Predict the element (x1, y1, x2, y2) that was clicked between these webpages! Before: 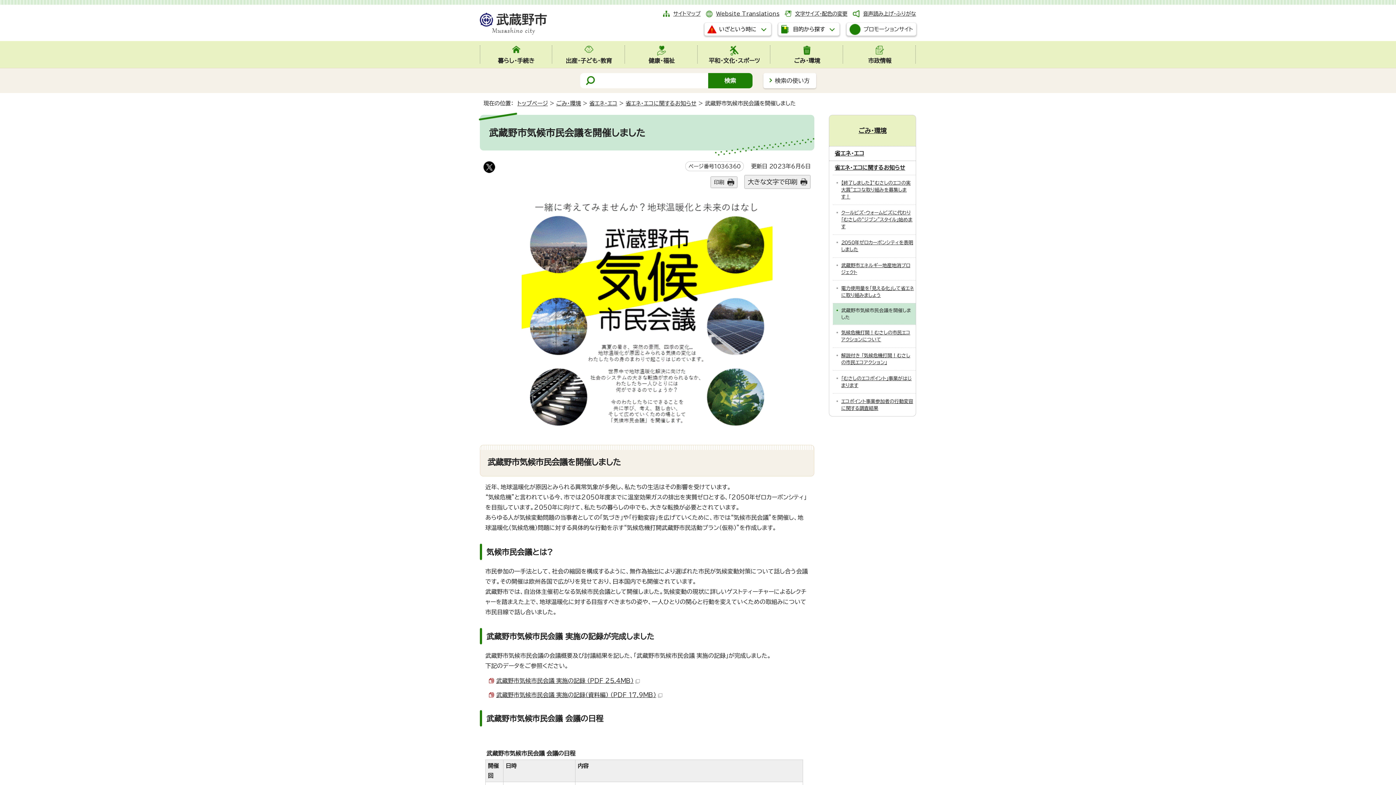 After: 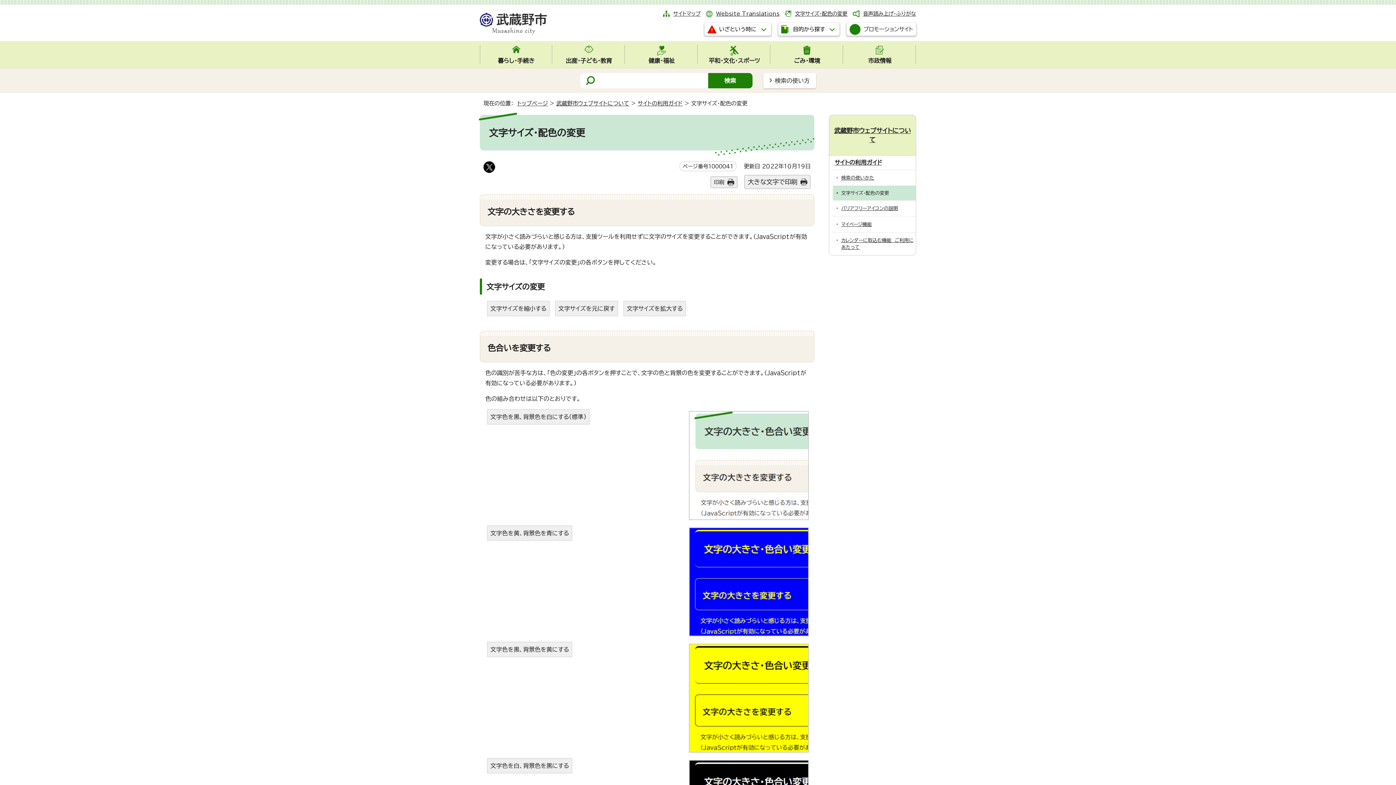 Action: bbox: (795, 10, 847, 16) label: 文字サイズ・配色の変更